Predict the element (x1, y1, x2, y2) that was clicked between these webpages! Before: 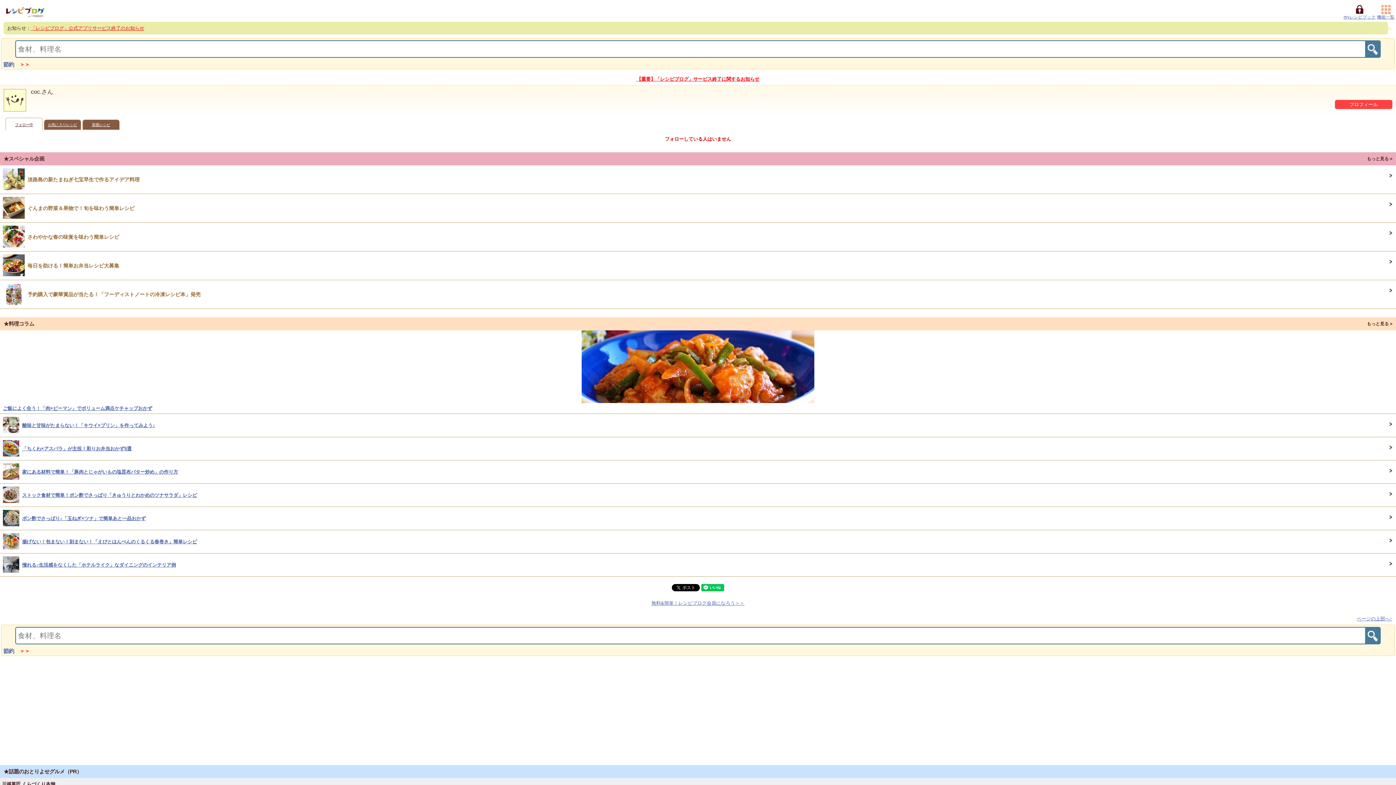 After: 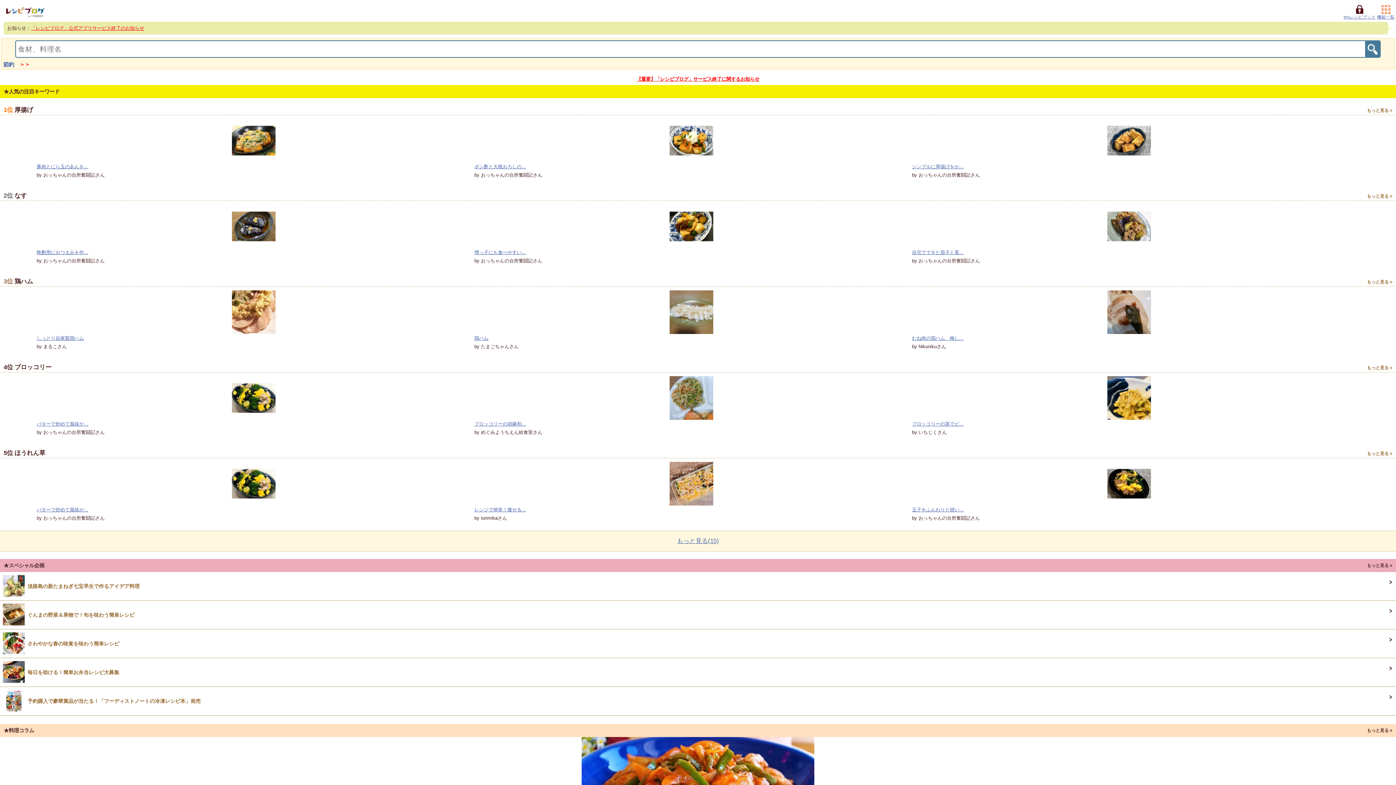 Action: label: ＞＞ bbox: (19, 648, 29, 654)